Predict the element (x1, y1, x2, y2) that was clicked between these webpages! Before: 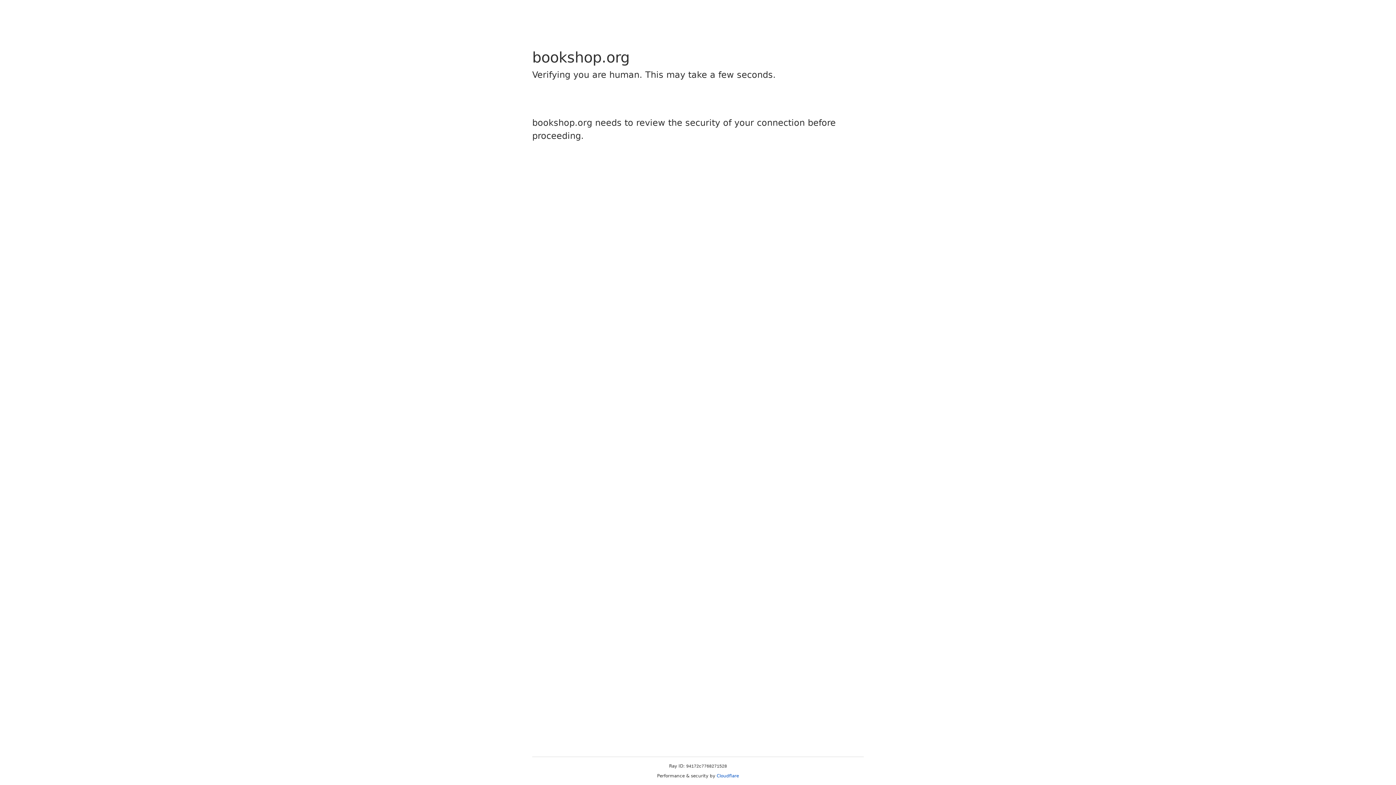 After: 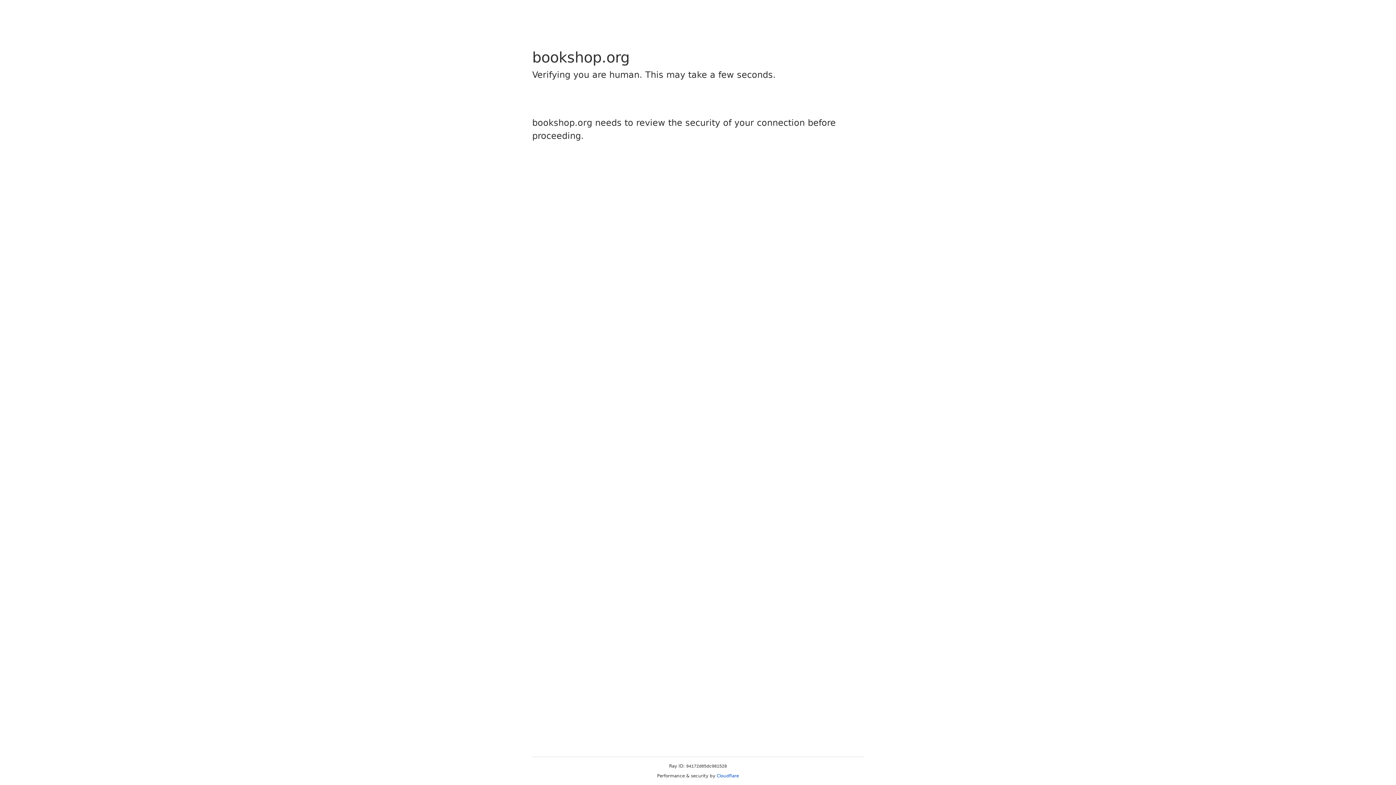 Action: bbox: (716, 773, 739, 778) label: Cloudflare